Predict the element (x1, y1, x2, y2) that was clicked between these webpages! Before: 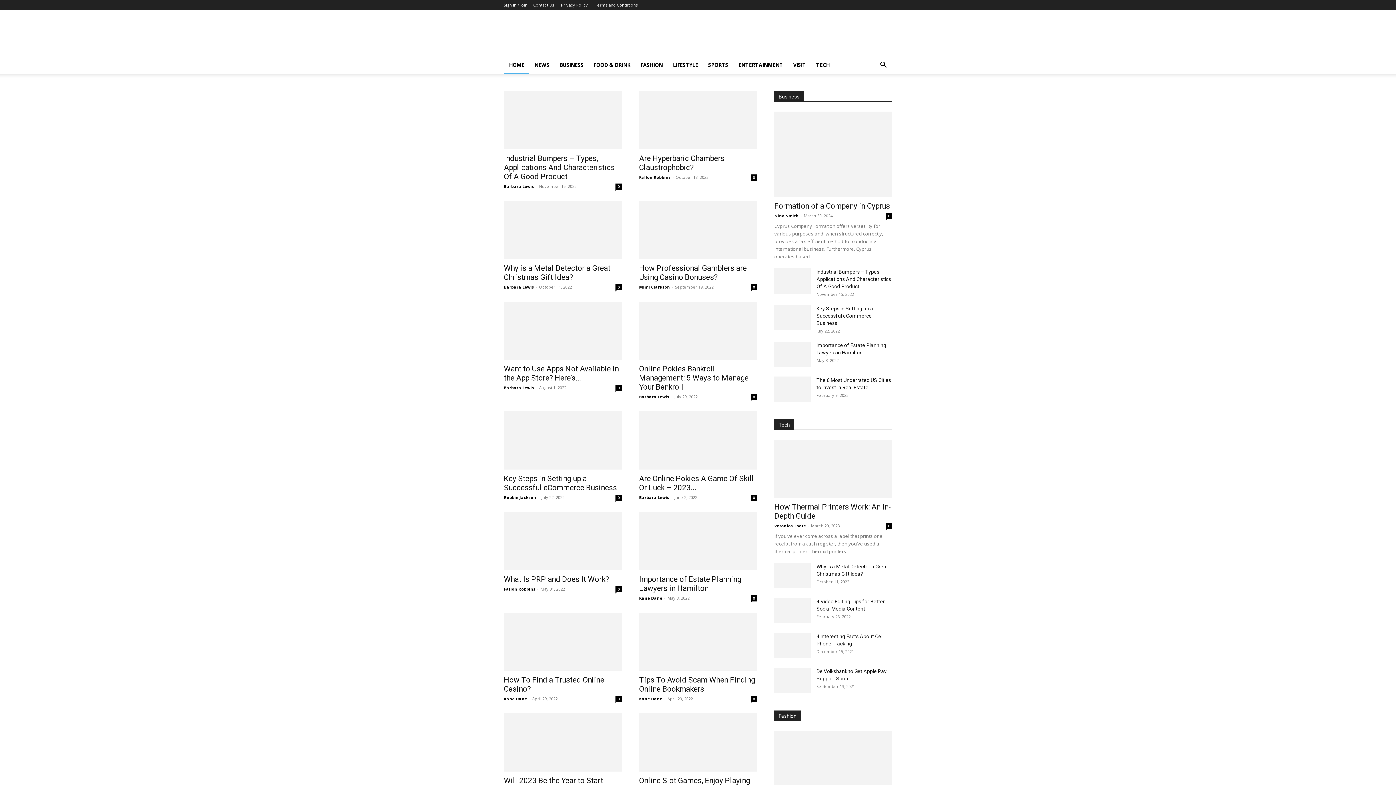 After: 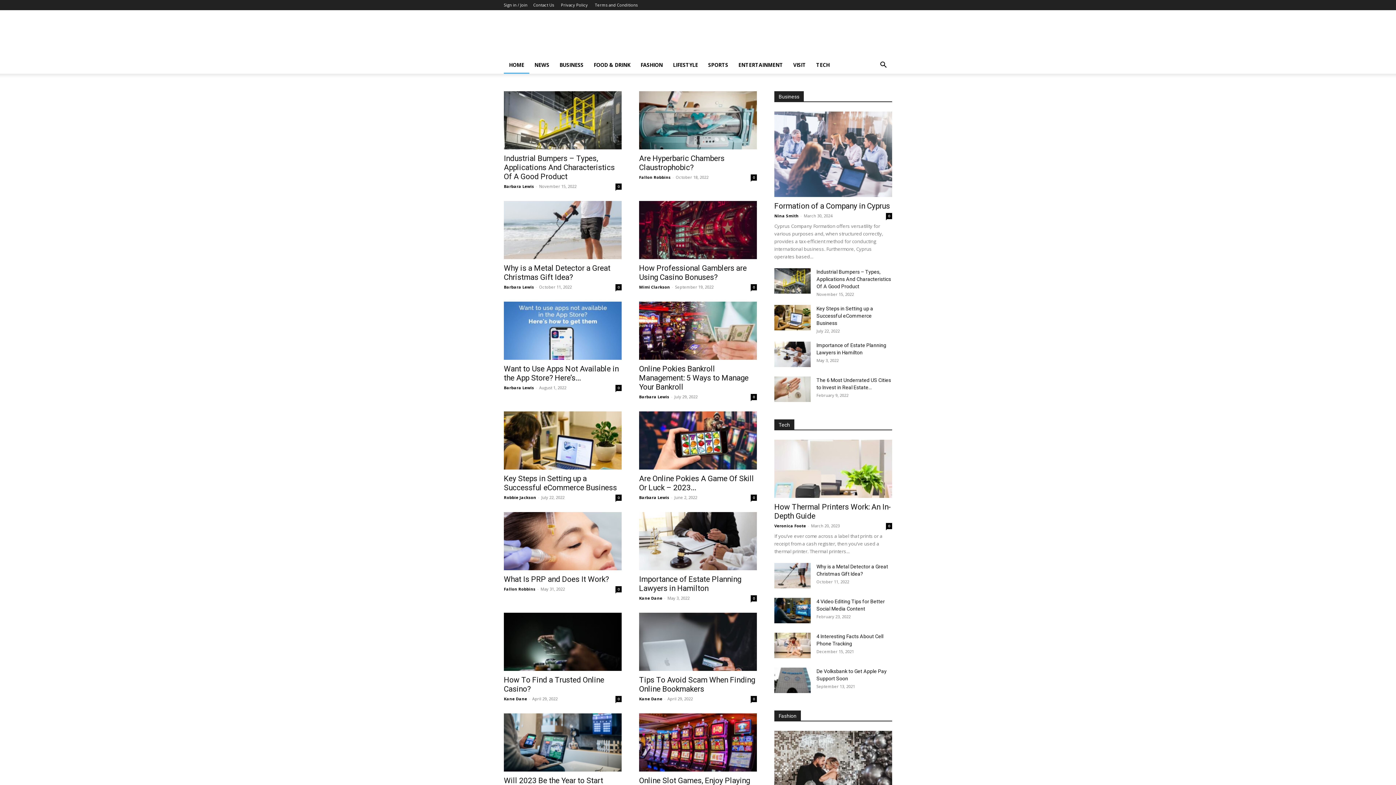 Action: bbox: (874, 62, 892, 69) label: Search